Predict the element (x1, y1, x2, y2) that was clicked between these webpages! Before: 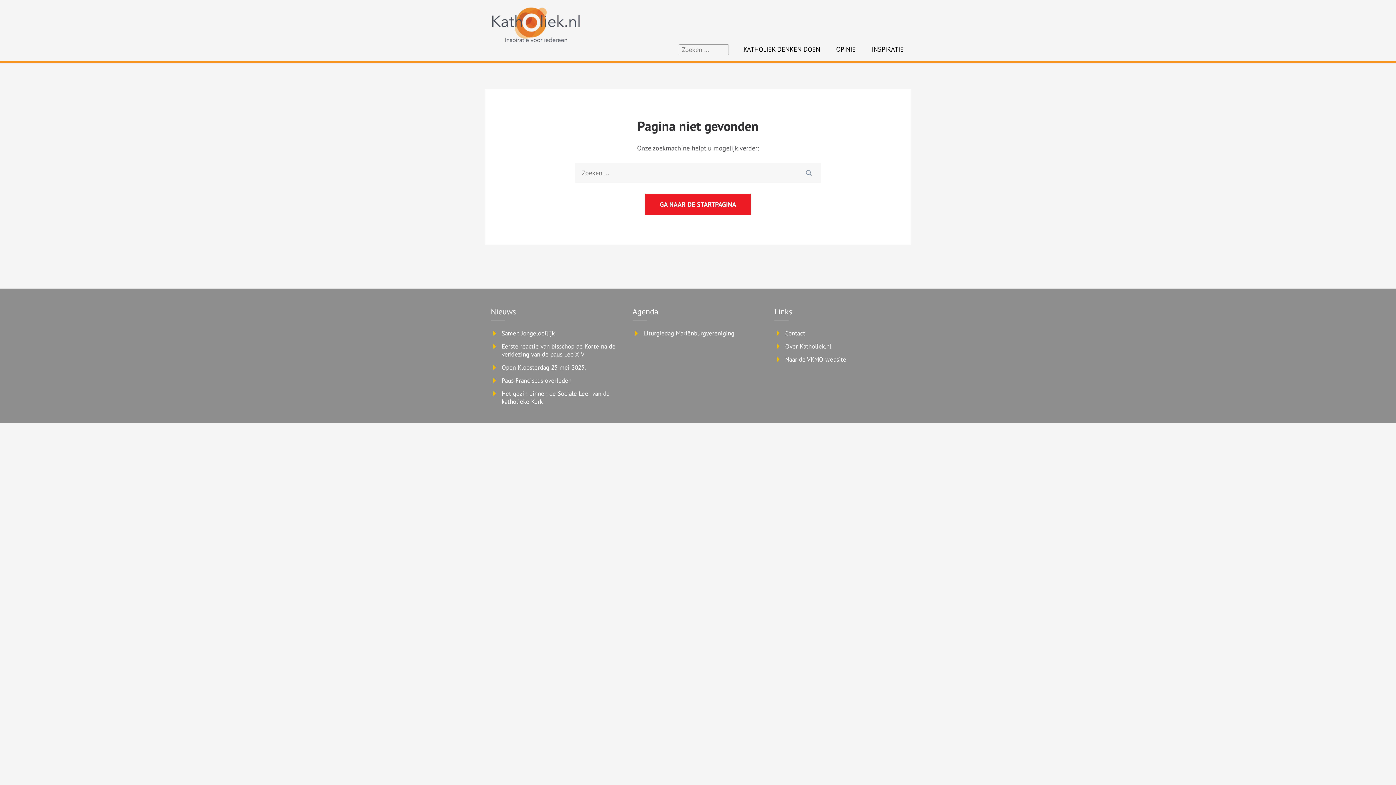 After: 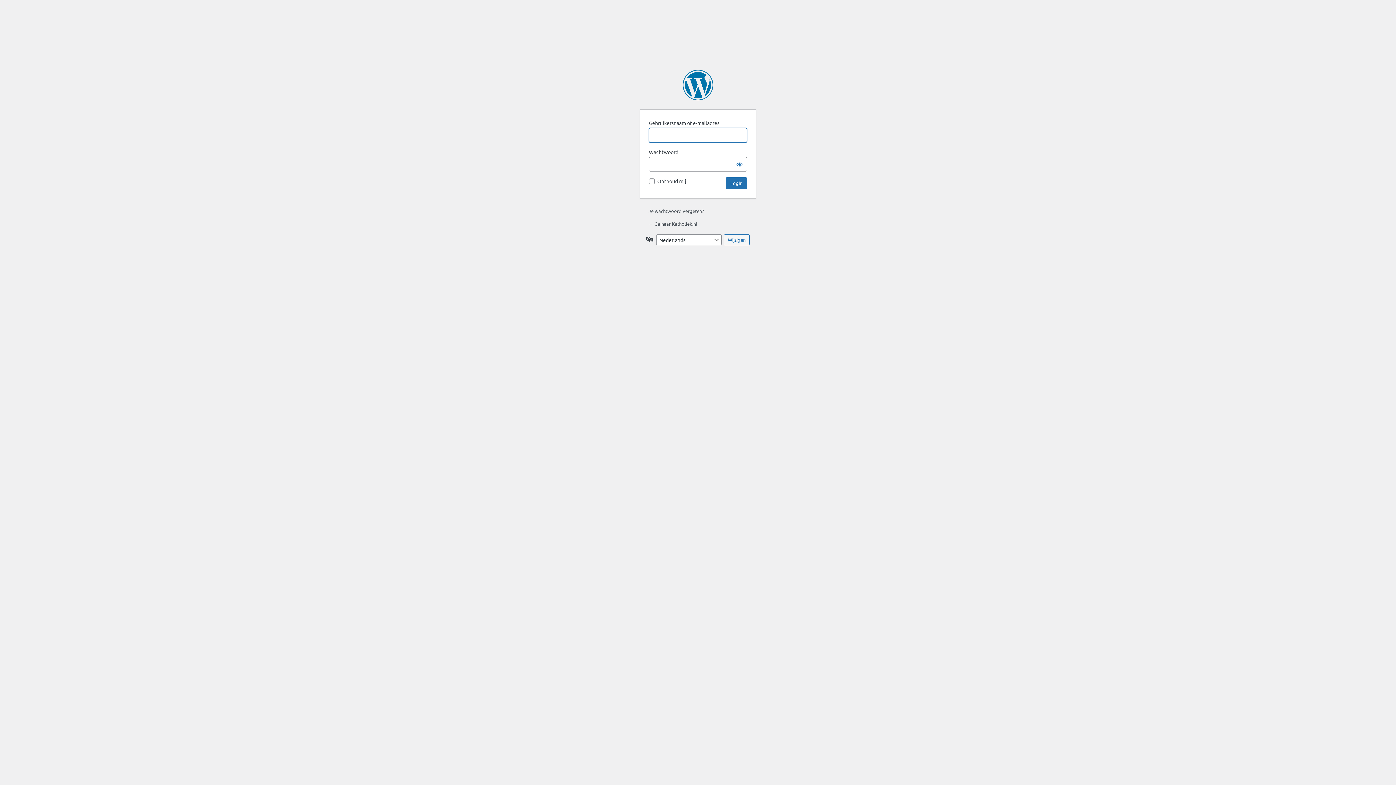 Action: label:   bbox: (1389, 0, 1396, 7)